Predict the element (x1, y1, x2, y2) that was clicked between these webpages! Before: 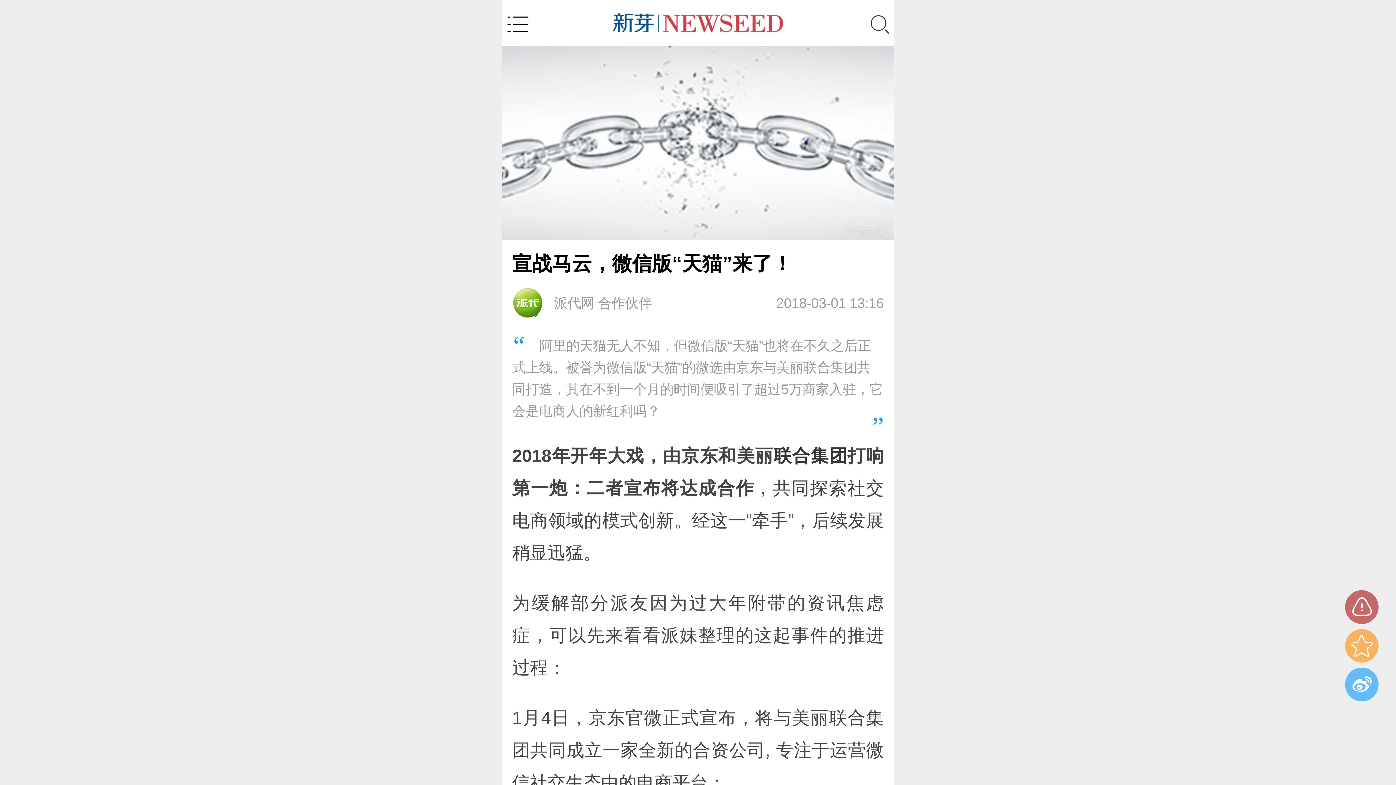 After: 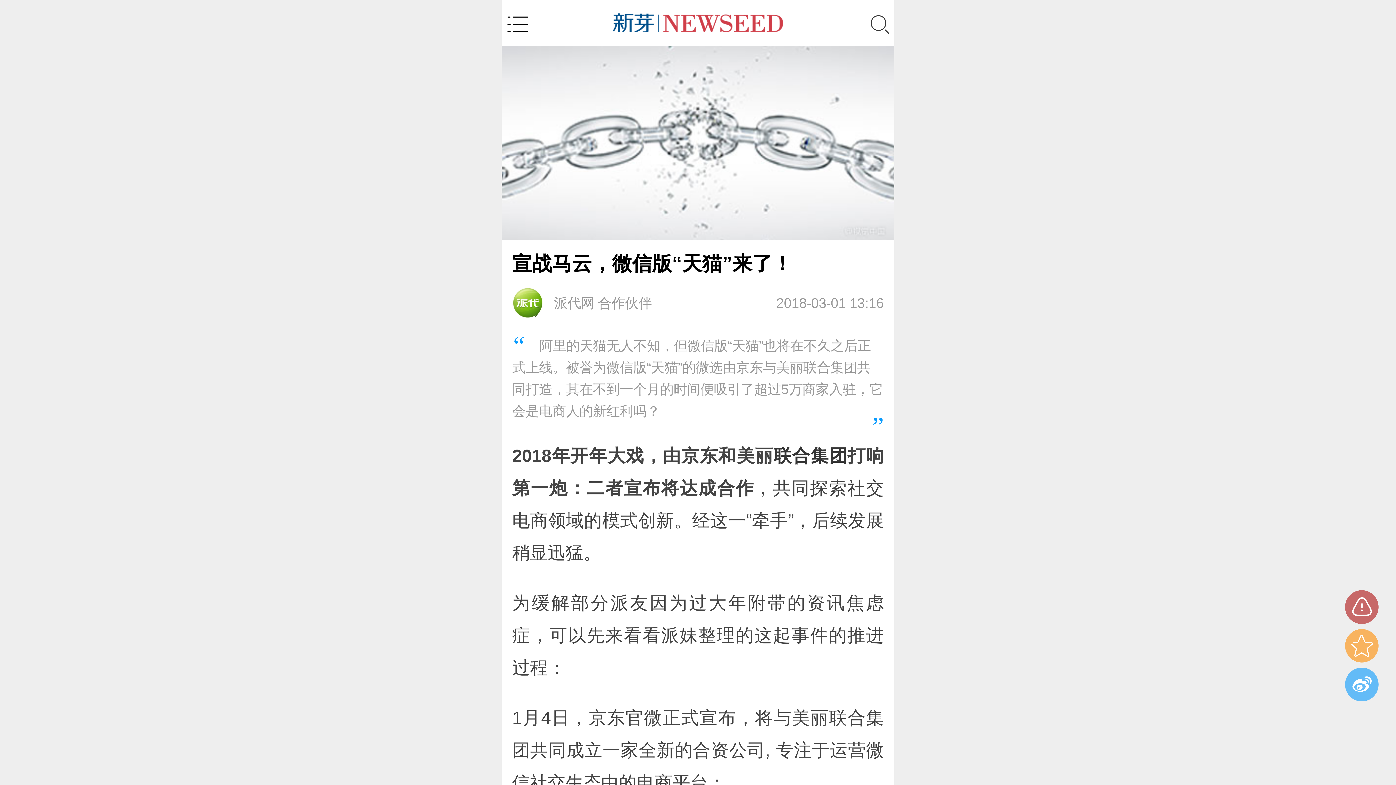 Action: label: 联合集团 bbox: (773, 446, 847, 465)